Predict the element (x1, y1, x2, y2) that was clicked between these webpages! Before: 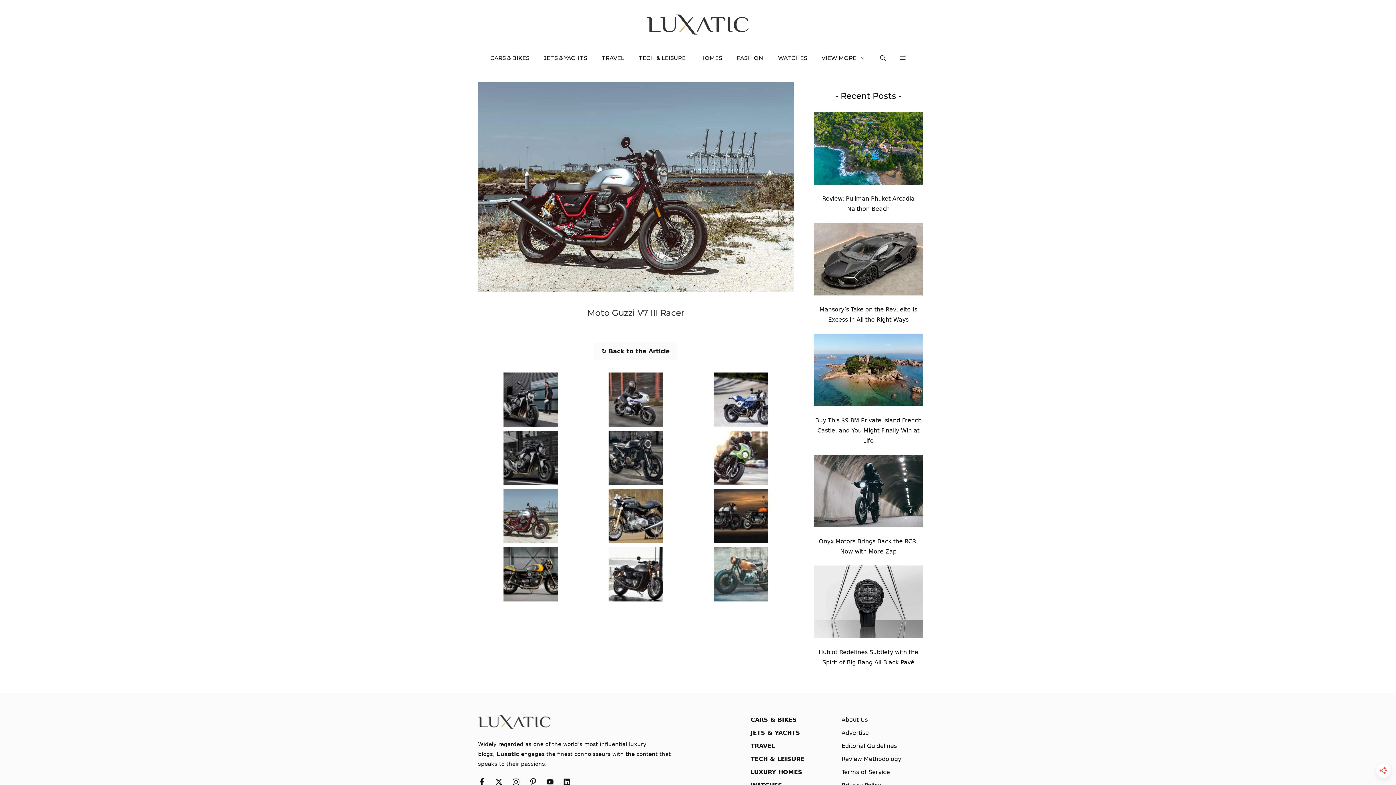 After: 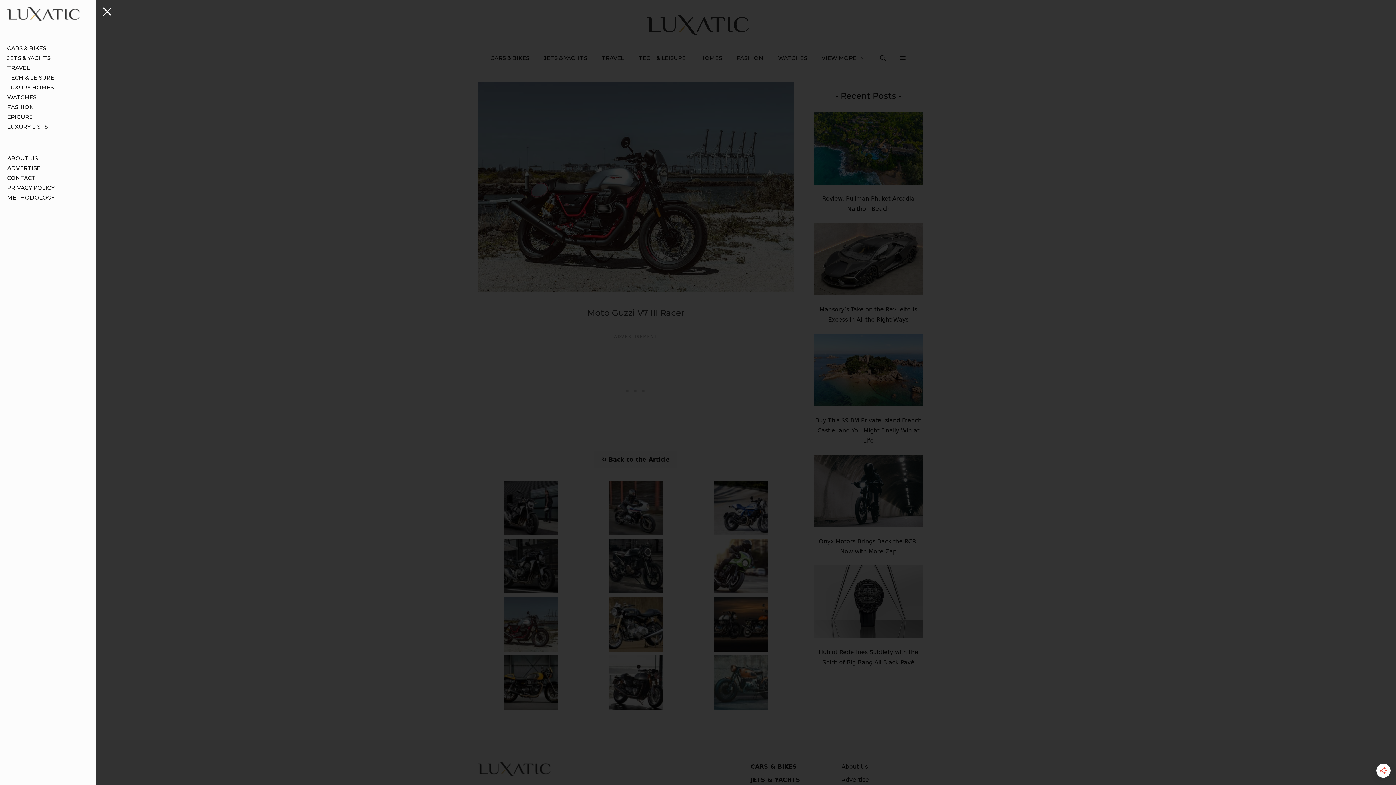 Action: bbox: (893, 45, 913, 70) label: Open Off-Canvas Panel